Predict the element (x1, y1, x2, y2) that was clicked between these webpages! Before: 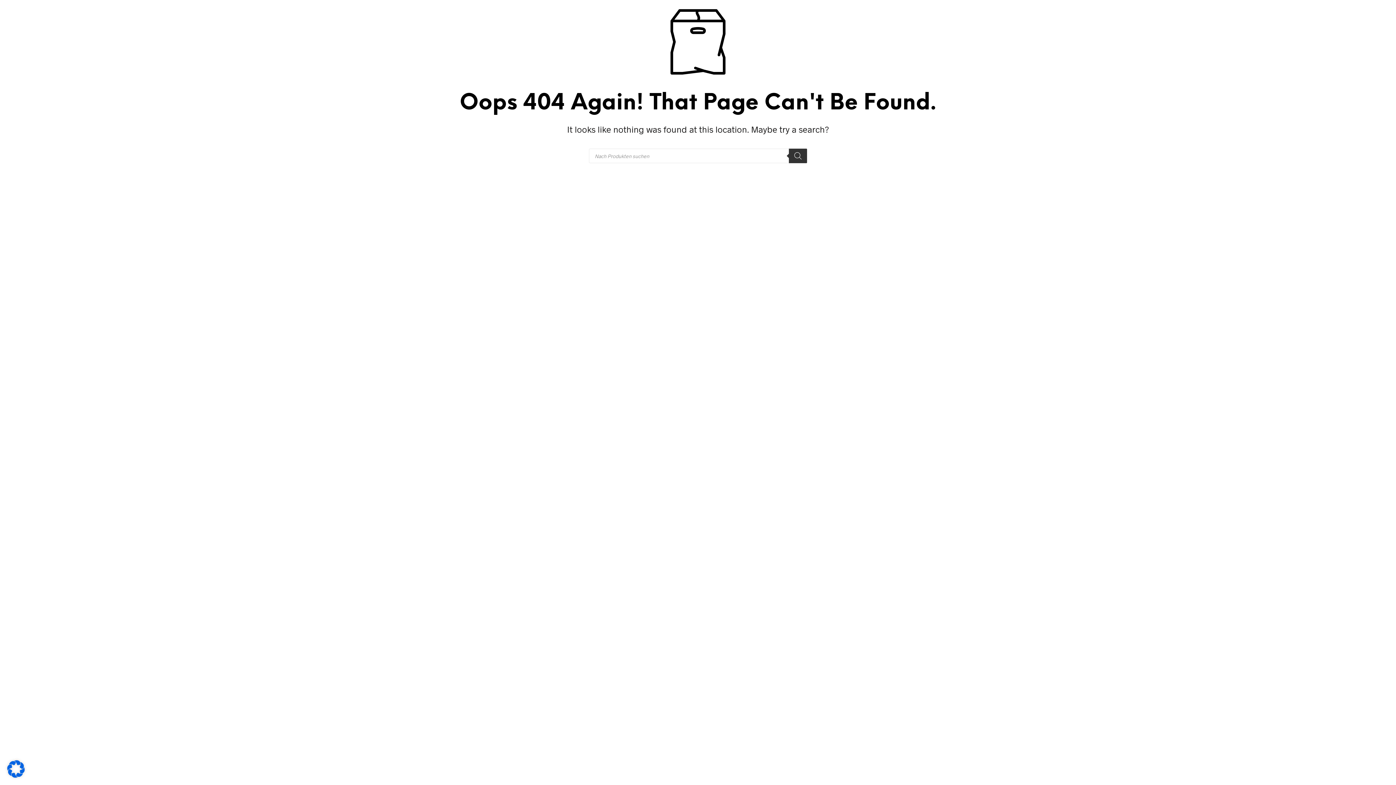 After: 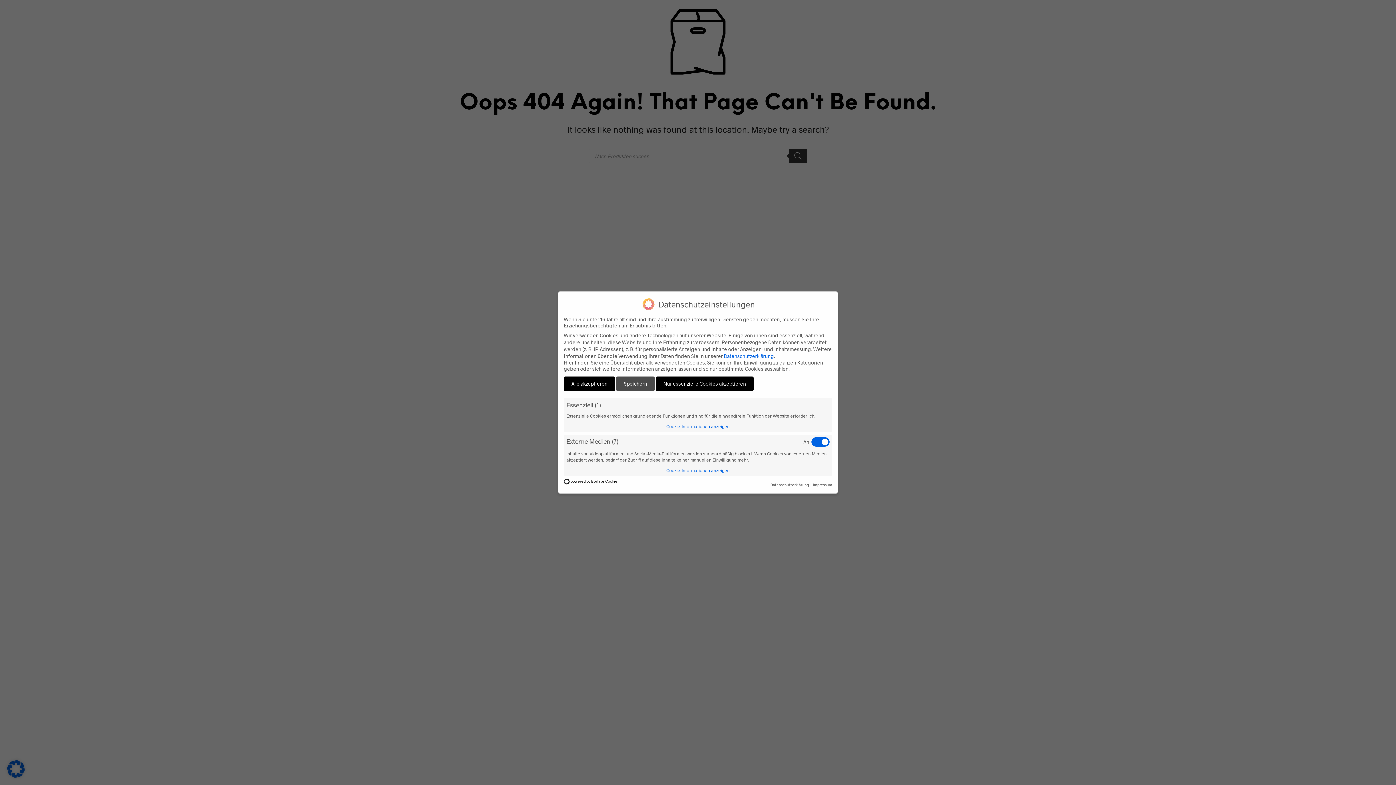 Action: bbox: (7, 772, 24, 779)